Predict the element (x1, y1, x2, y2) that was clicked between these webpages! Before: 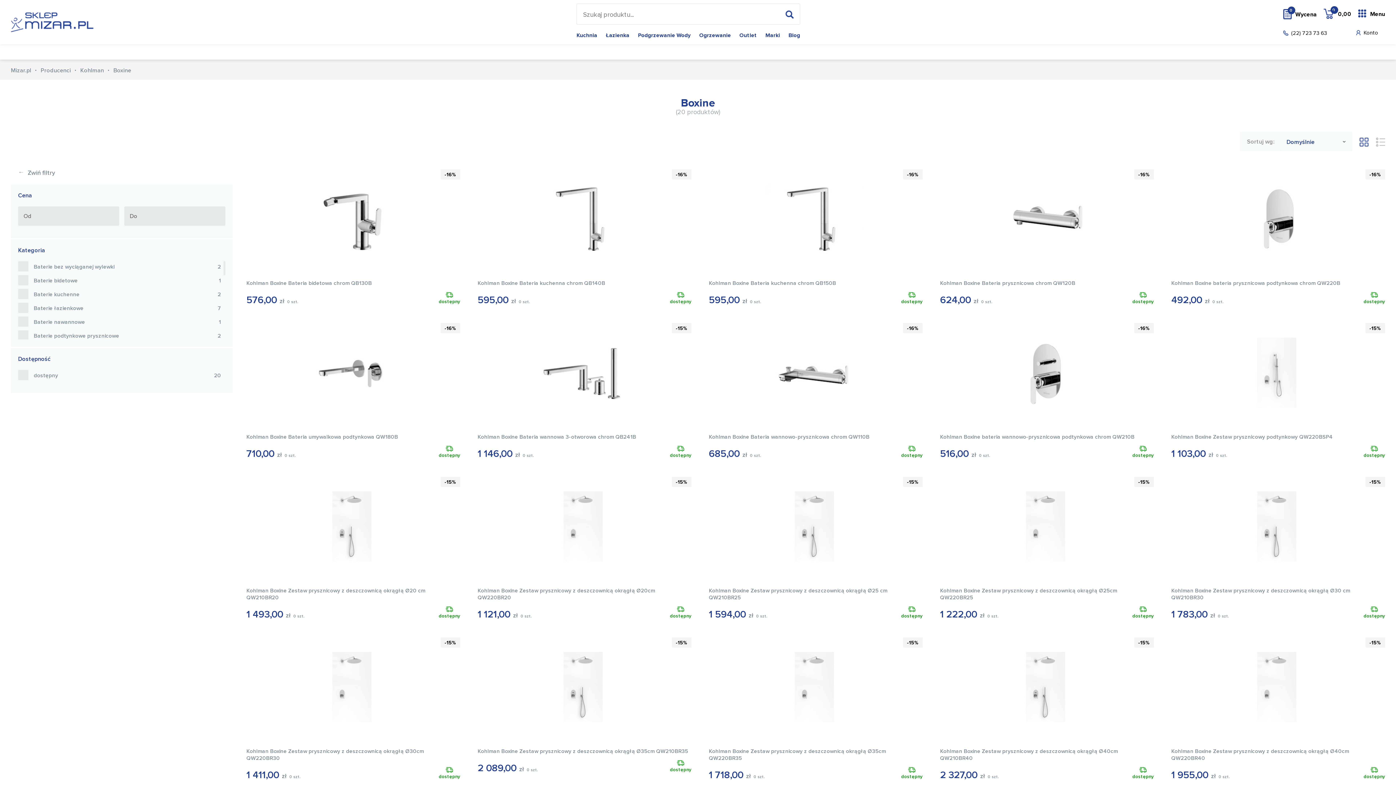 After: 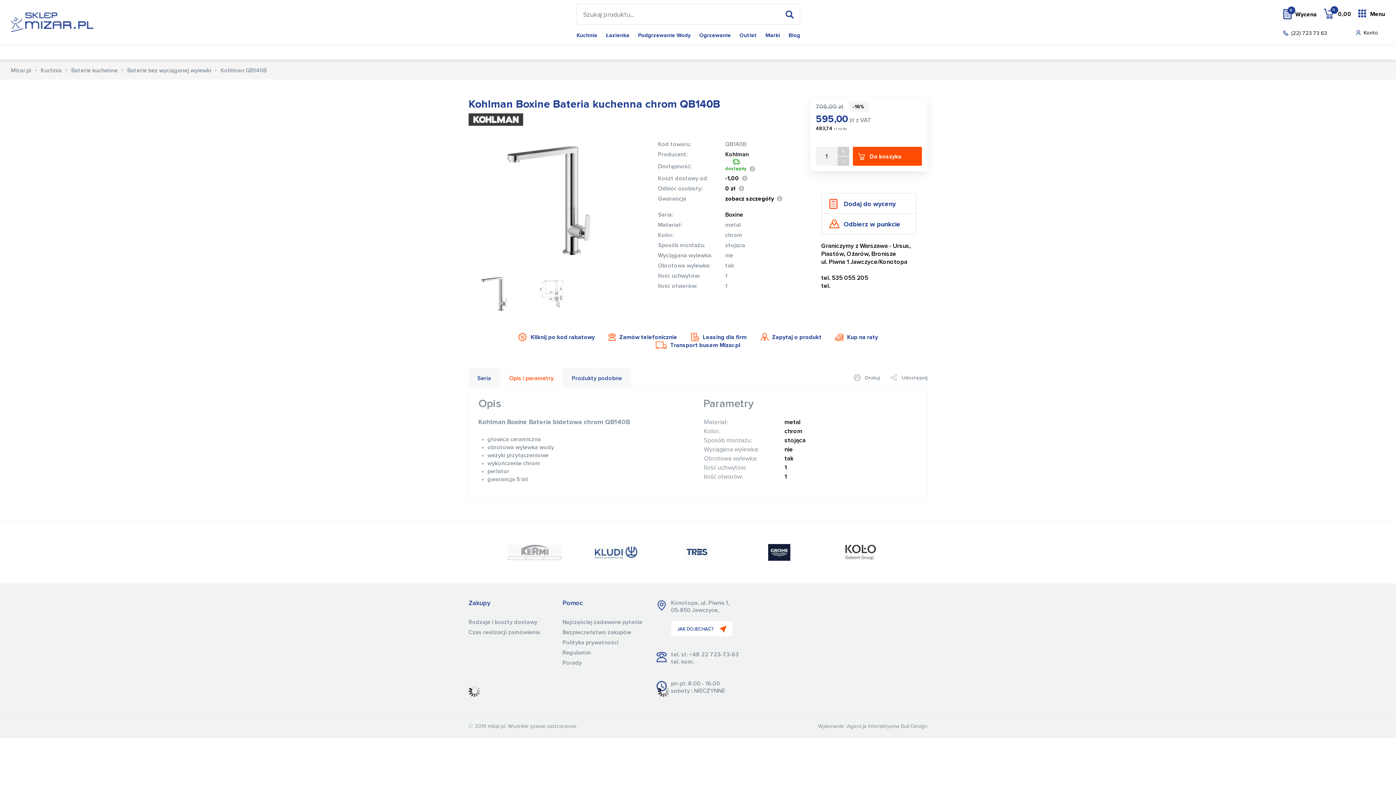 Action: bbox: (477, 280, 605, 286) label: Kohlman Boxine Bateria kuchenna chrom QB140B